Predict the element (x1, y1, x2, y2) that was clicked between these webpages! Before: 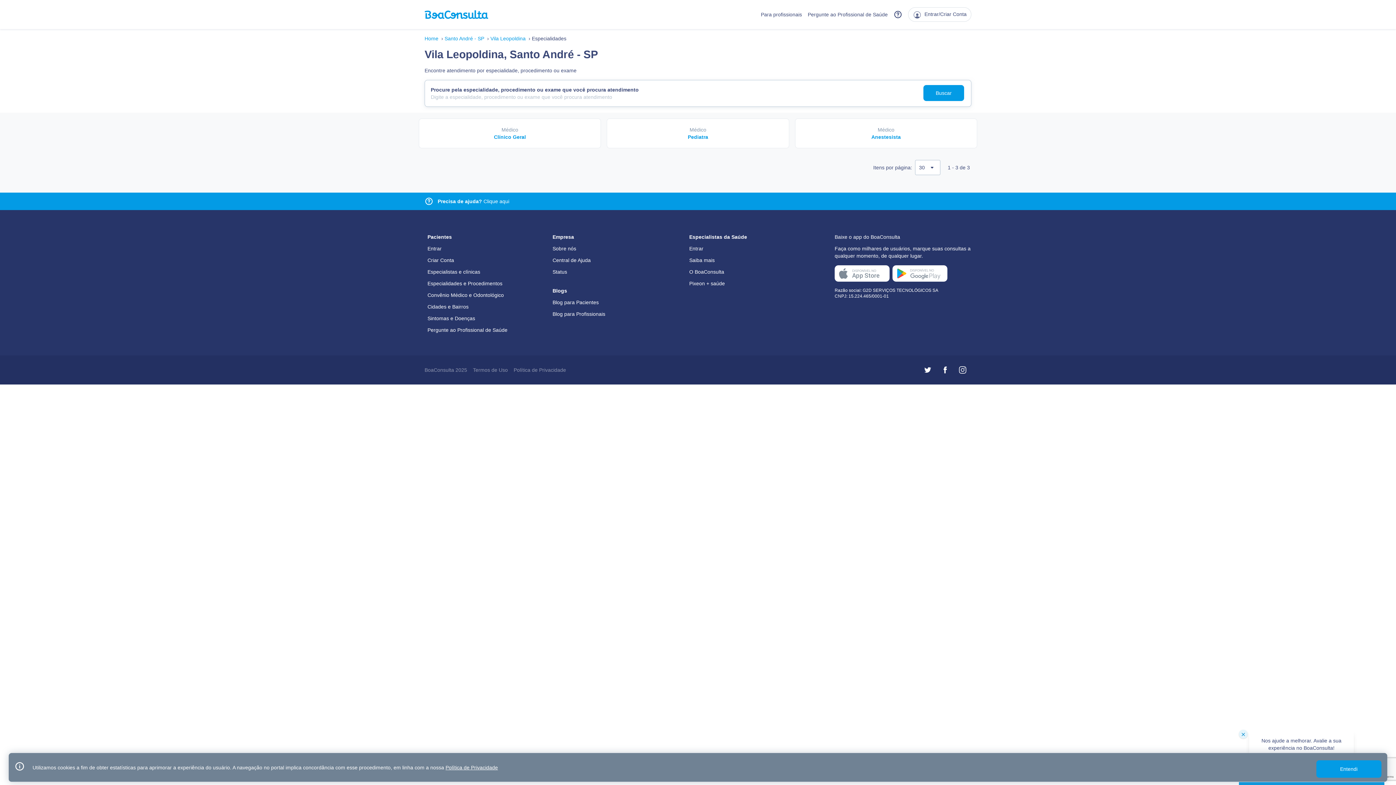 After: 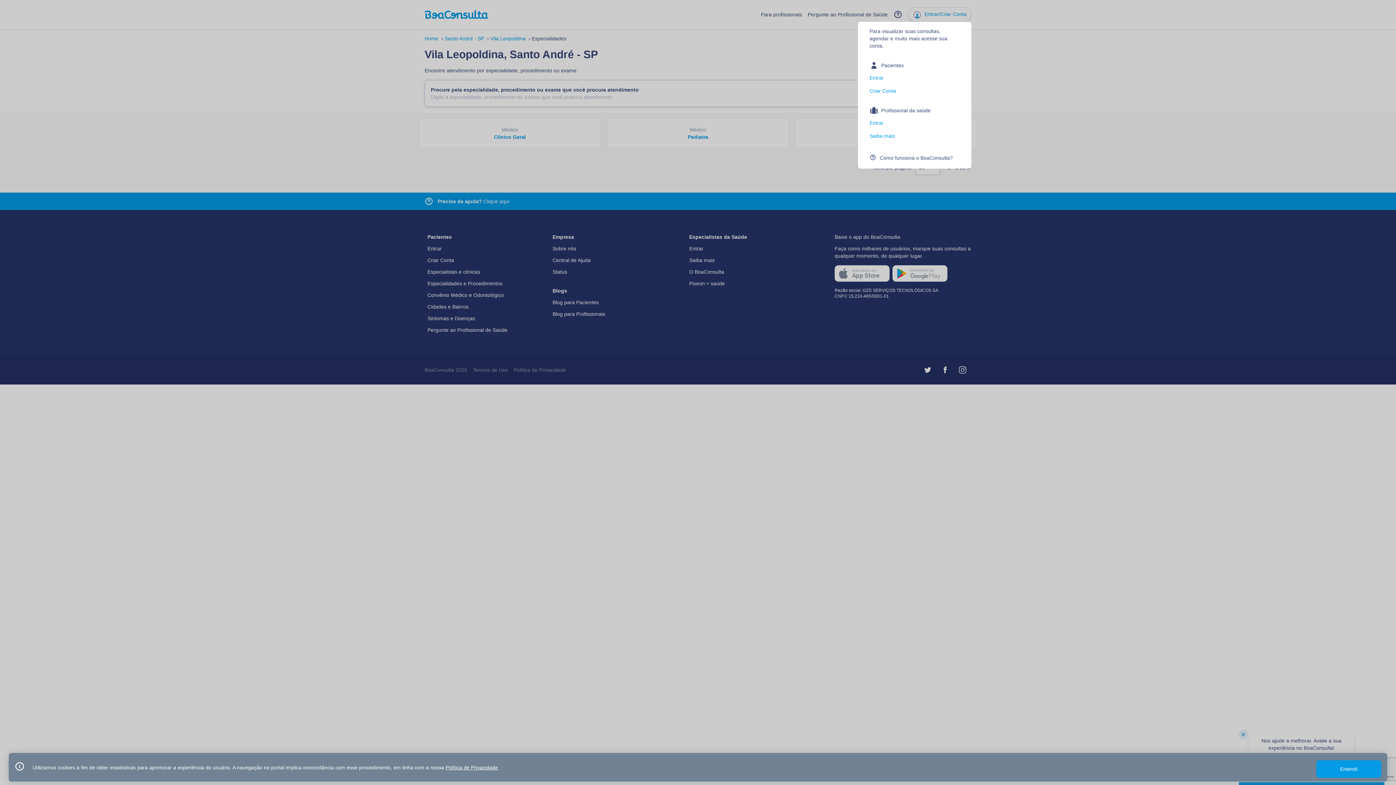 Action: label:  Entrar/Criar Conta bbox: (908, 7, 971, 21)